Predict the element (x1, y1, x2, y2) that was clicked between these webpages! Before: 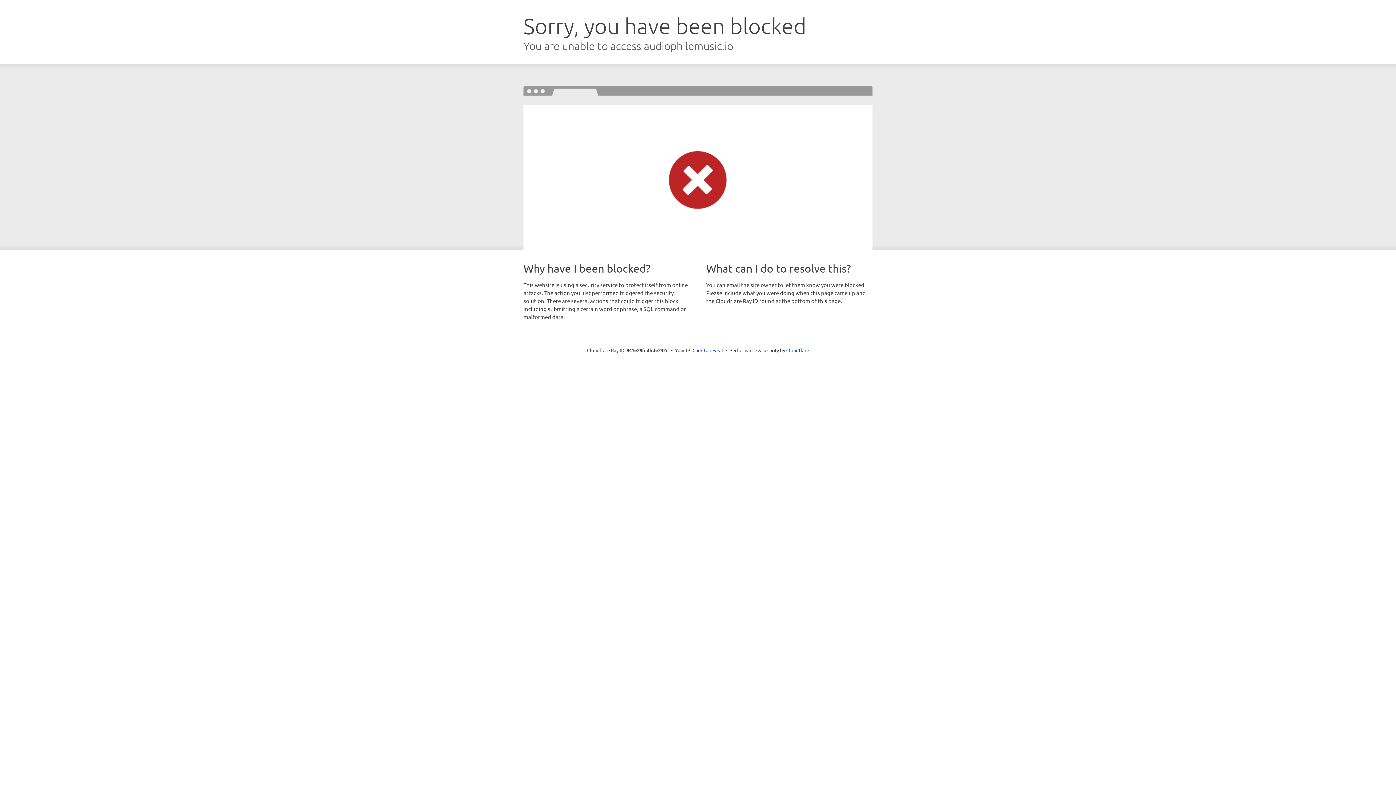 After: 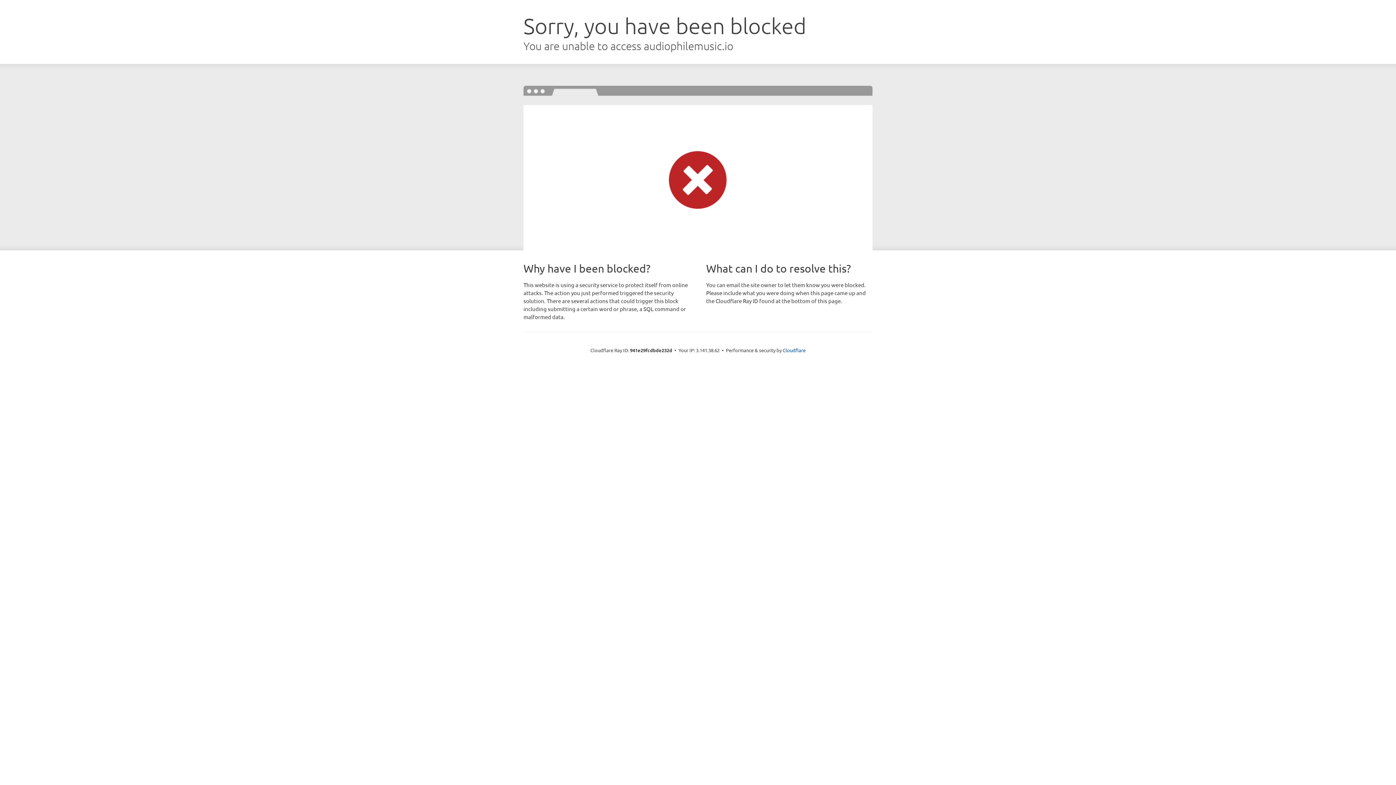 Action: bbox: (692, 346, 723, 353) label: Click to reveal